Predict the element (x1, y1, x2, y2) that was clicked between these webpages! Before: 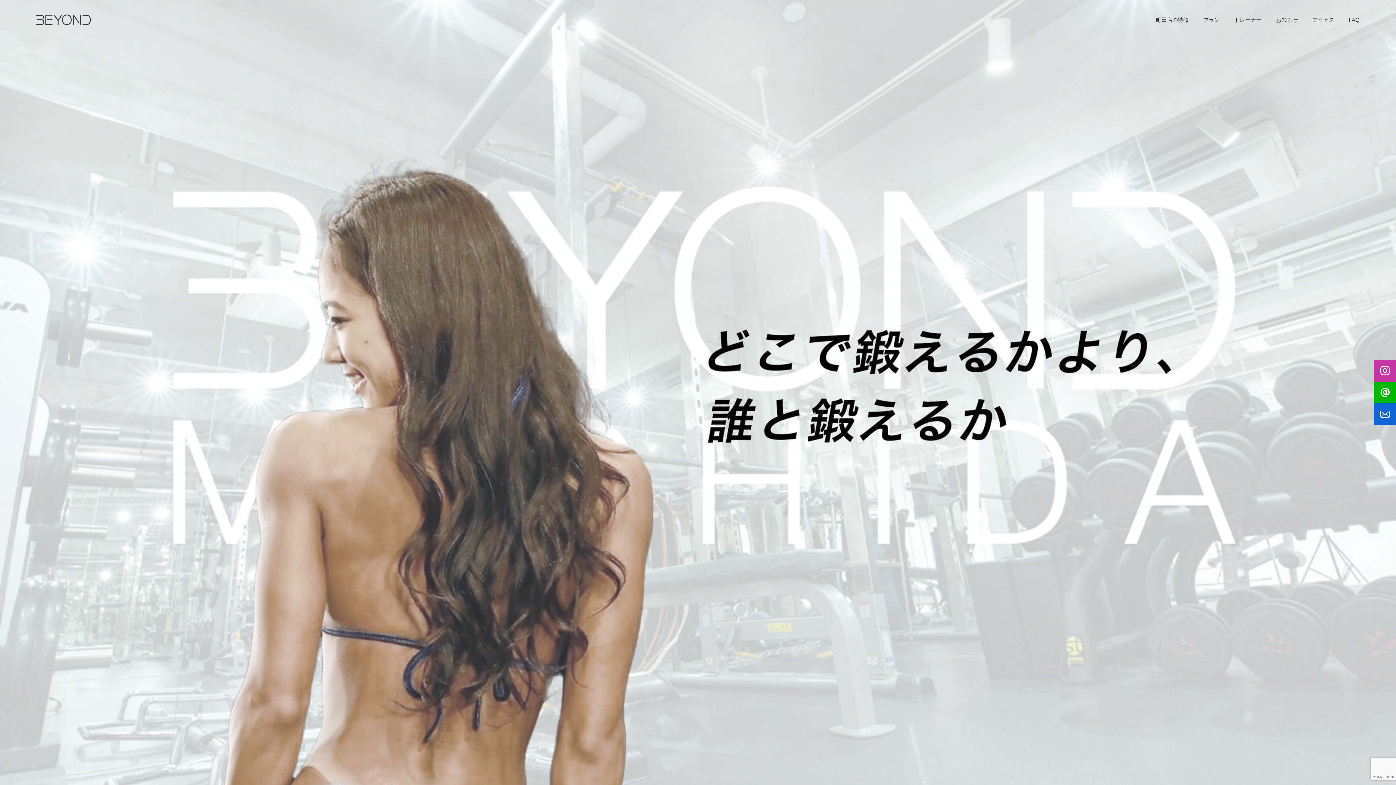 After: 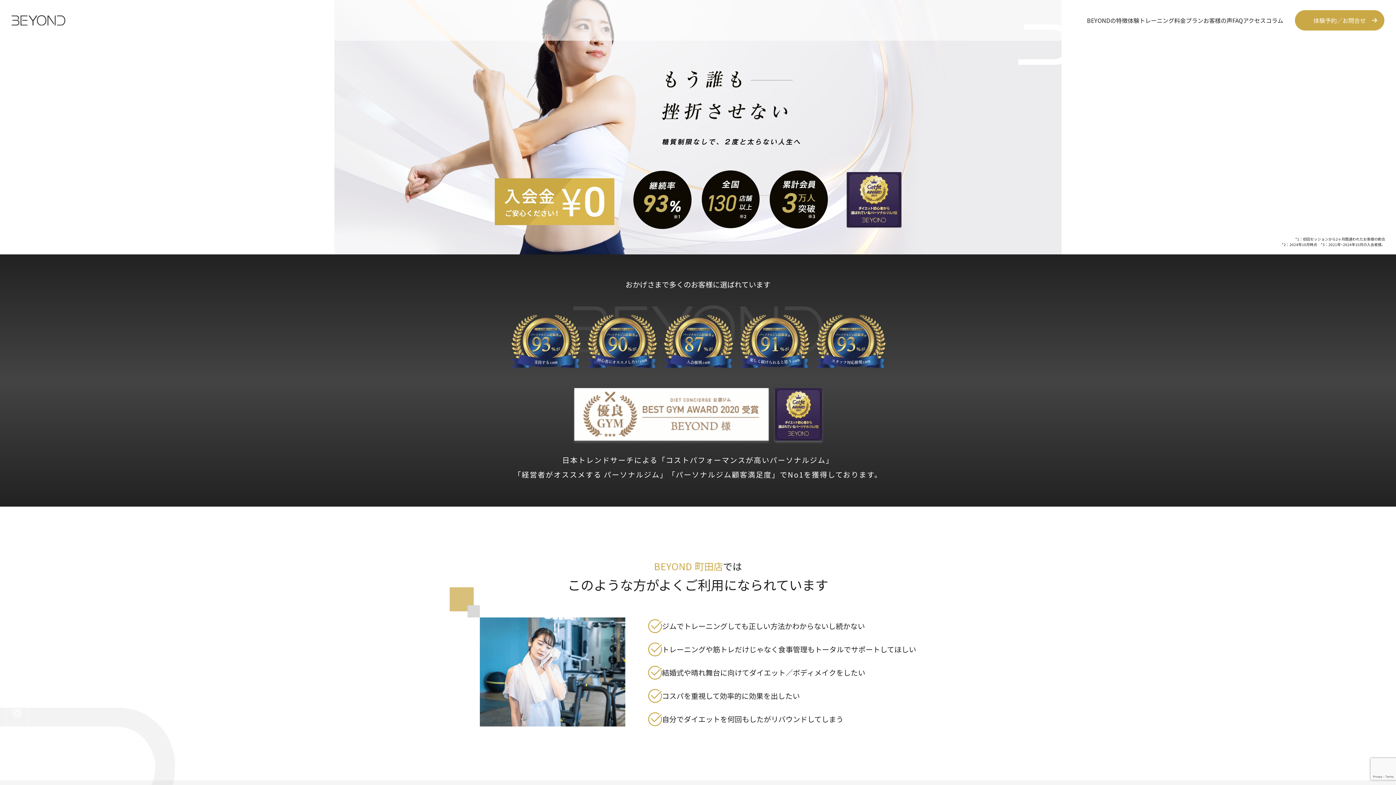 Action: bbox: (1374, 403, 1400, 425)